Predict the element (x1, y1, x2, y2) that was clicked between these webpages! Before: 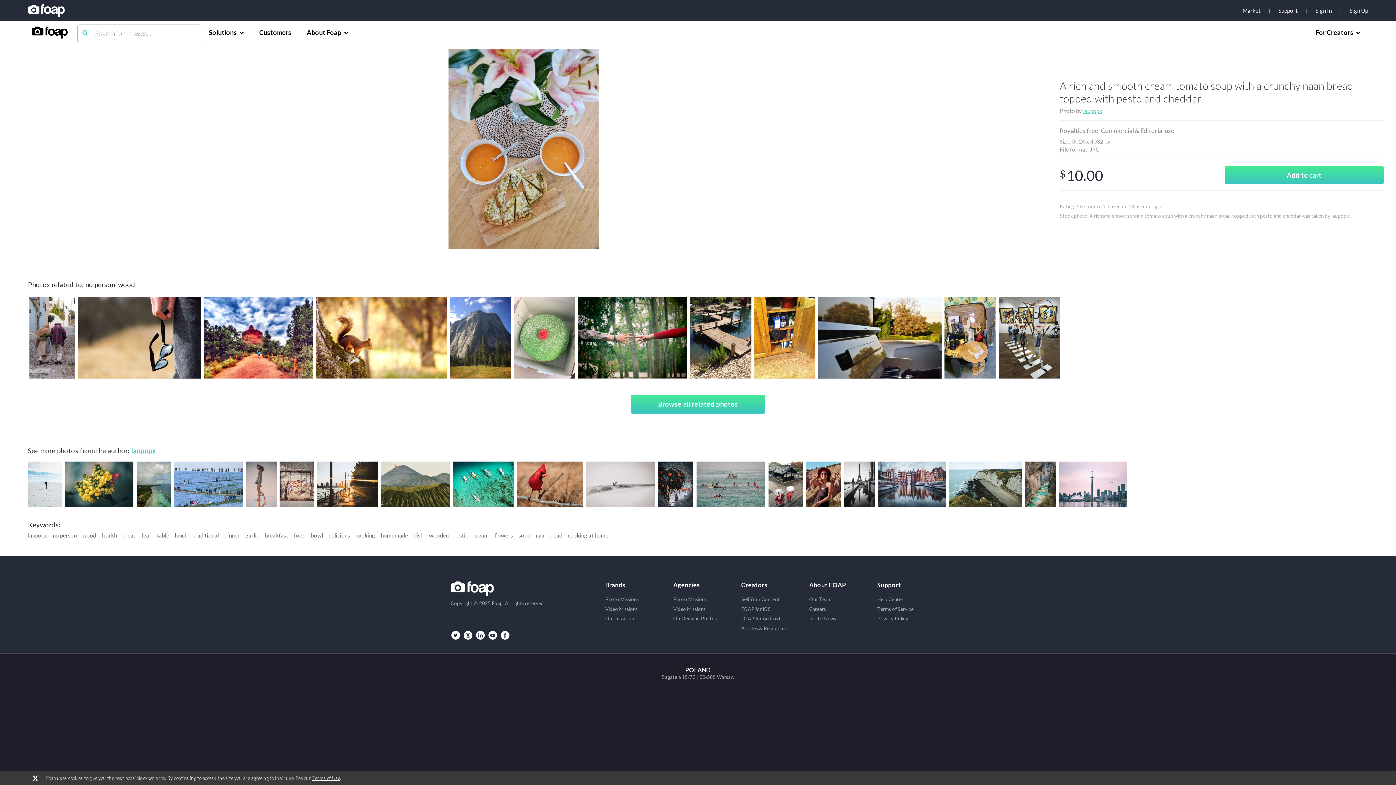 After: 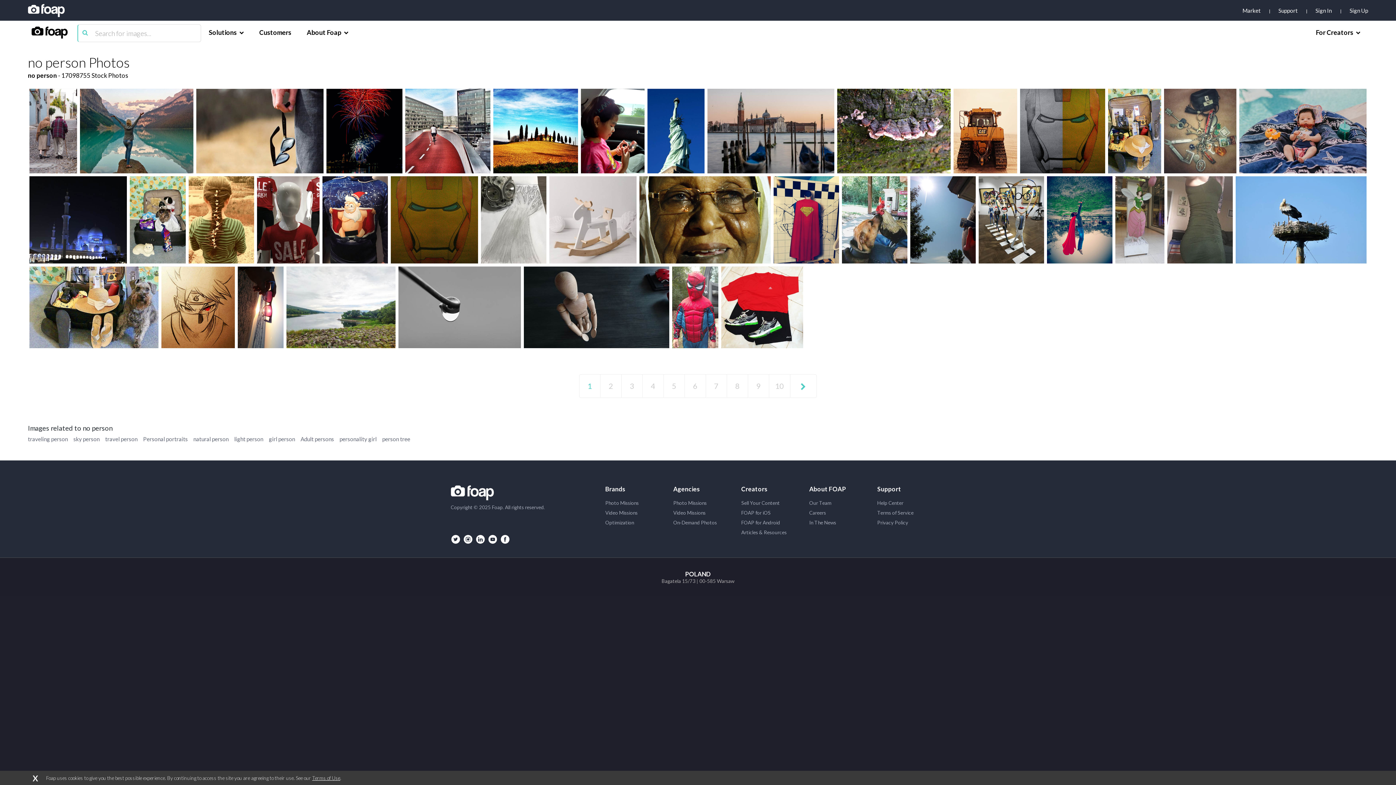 Action: label: no person bbox: (52, 532, 76, 544)